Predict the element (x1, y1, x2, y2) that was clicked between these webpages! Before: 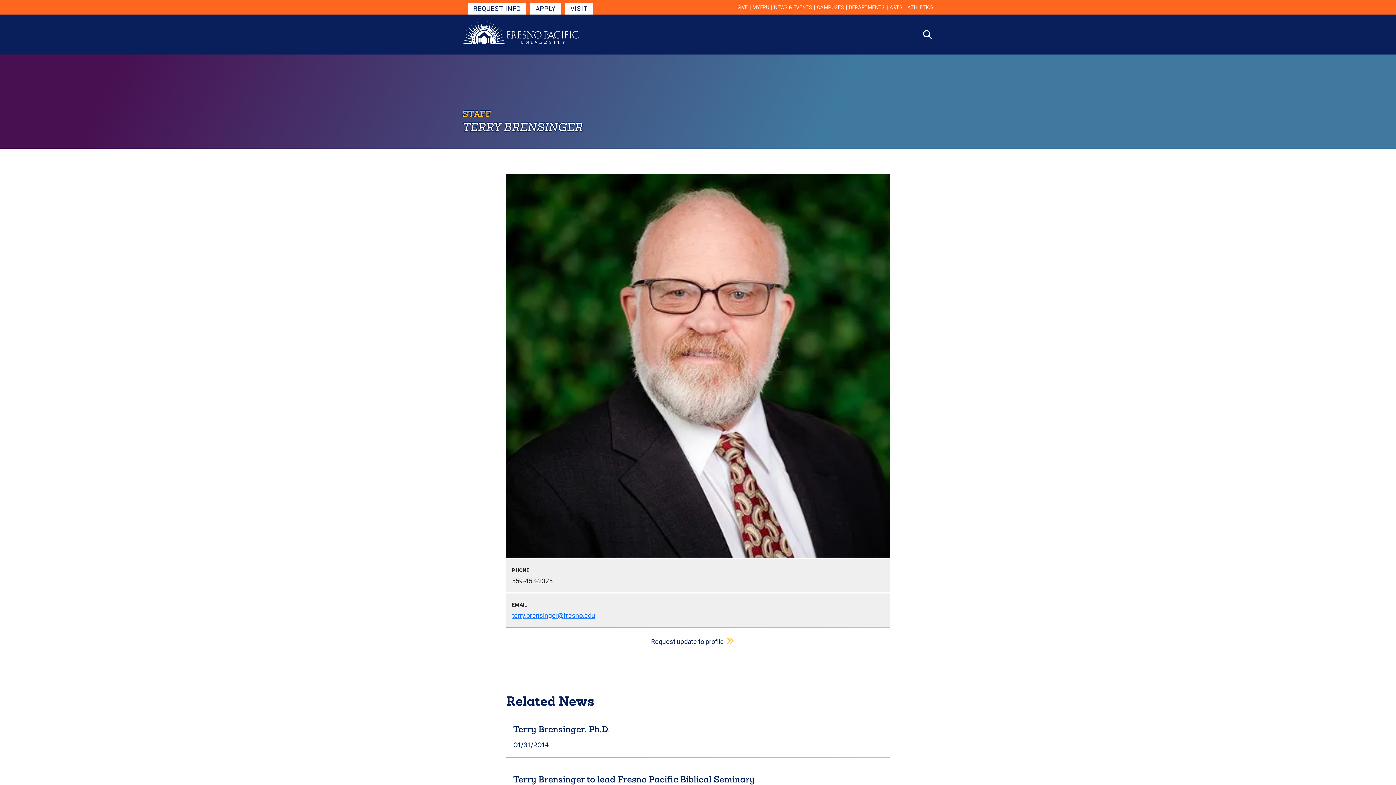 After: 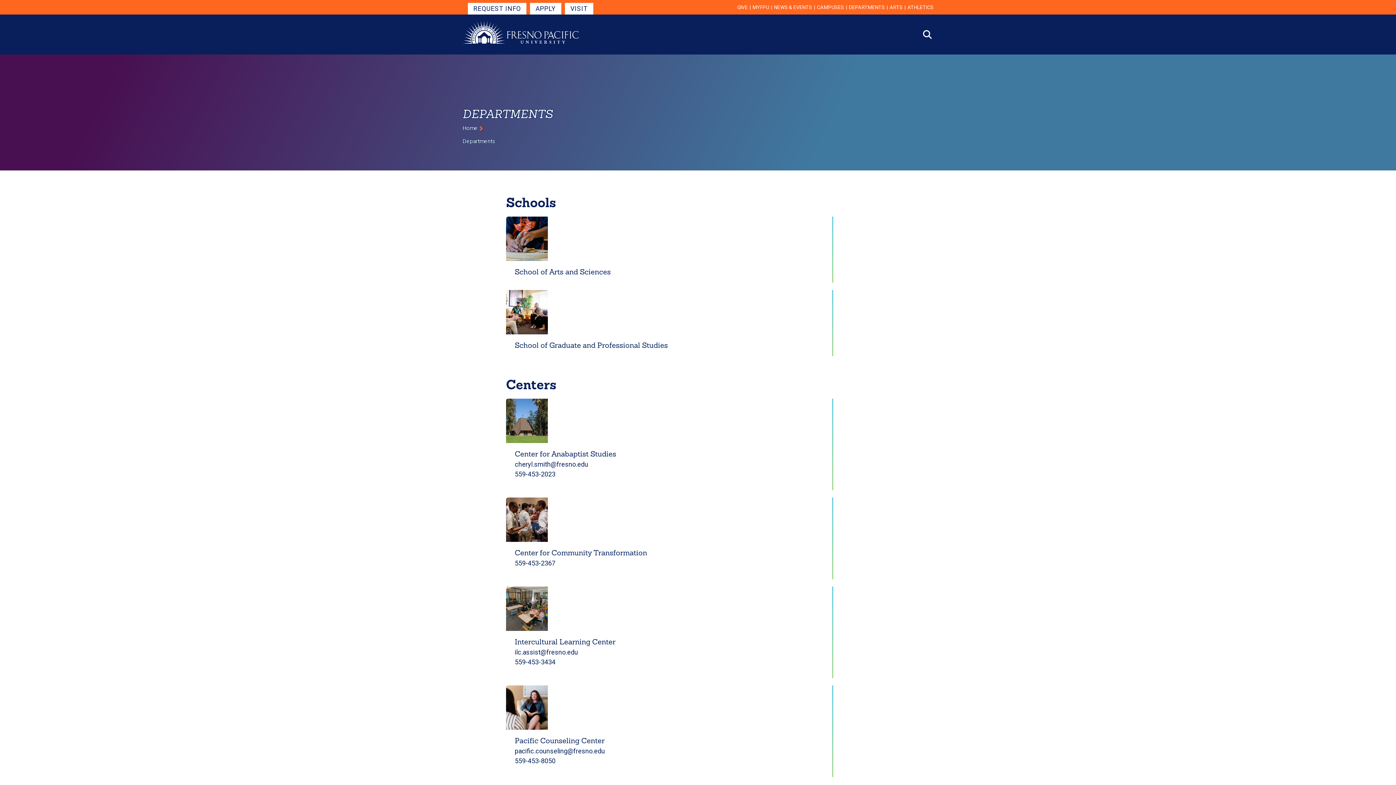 Action: bbox: (849, 0, 885, 14) label: DEPARTMENTS